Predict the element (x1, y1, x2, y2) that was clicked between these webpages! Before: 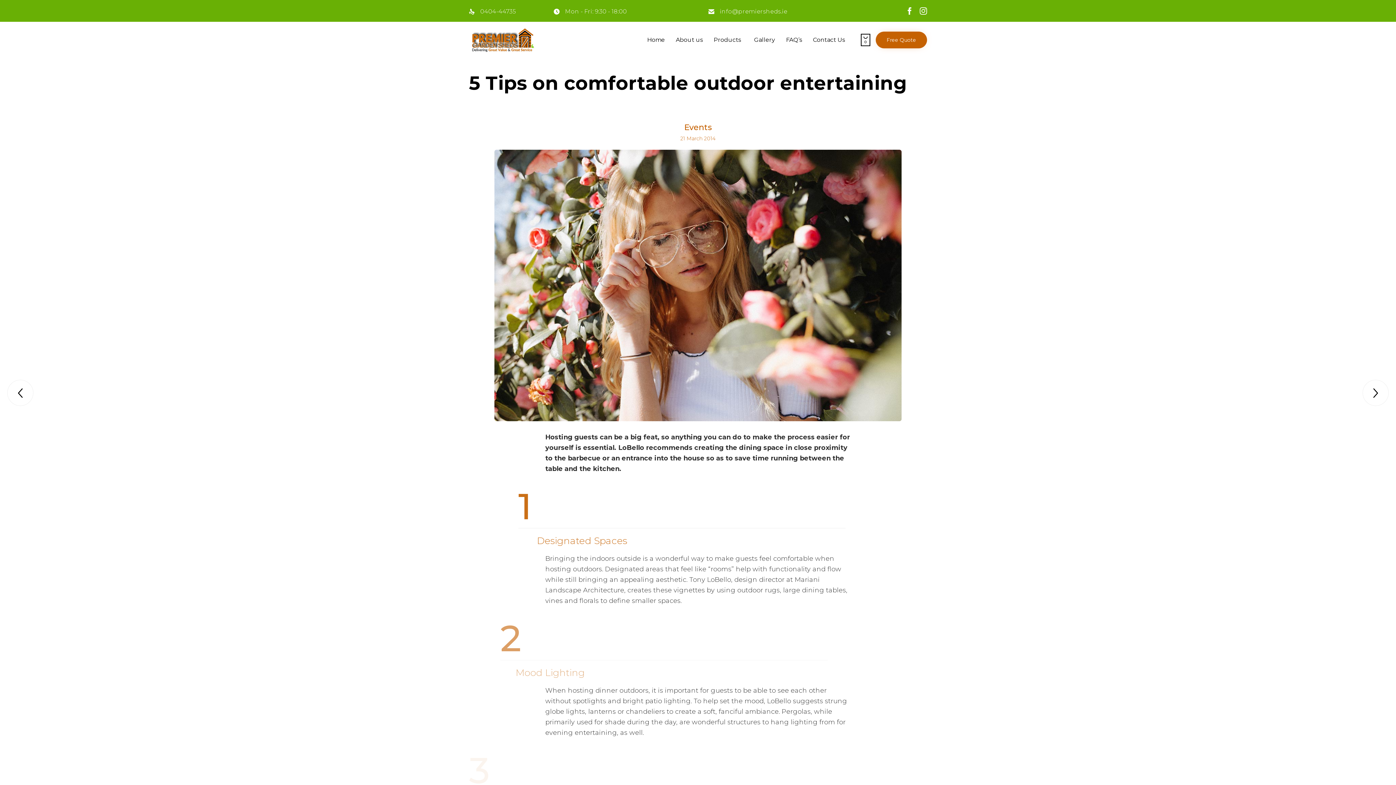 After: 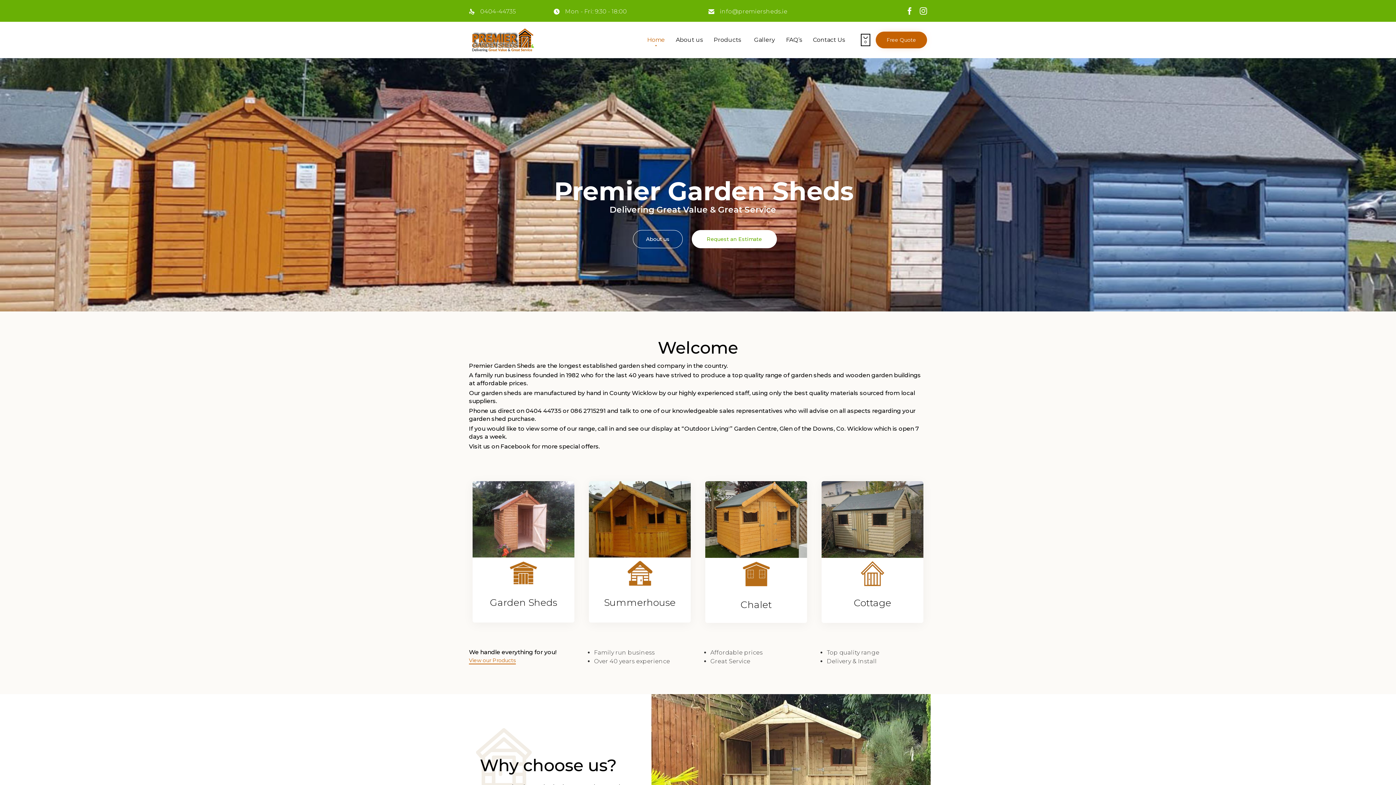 Action: bbox: (469, 26, 537, 53)